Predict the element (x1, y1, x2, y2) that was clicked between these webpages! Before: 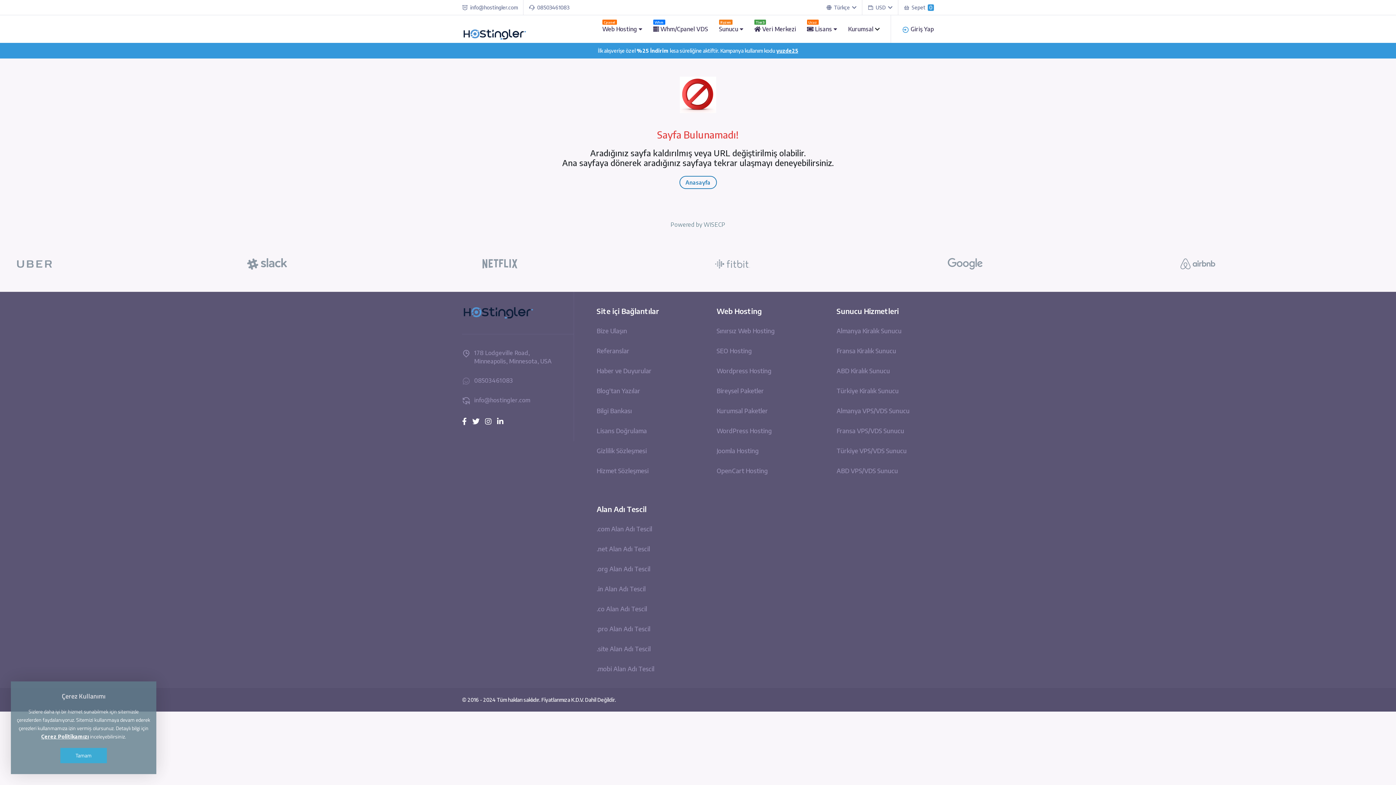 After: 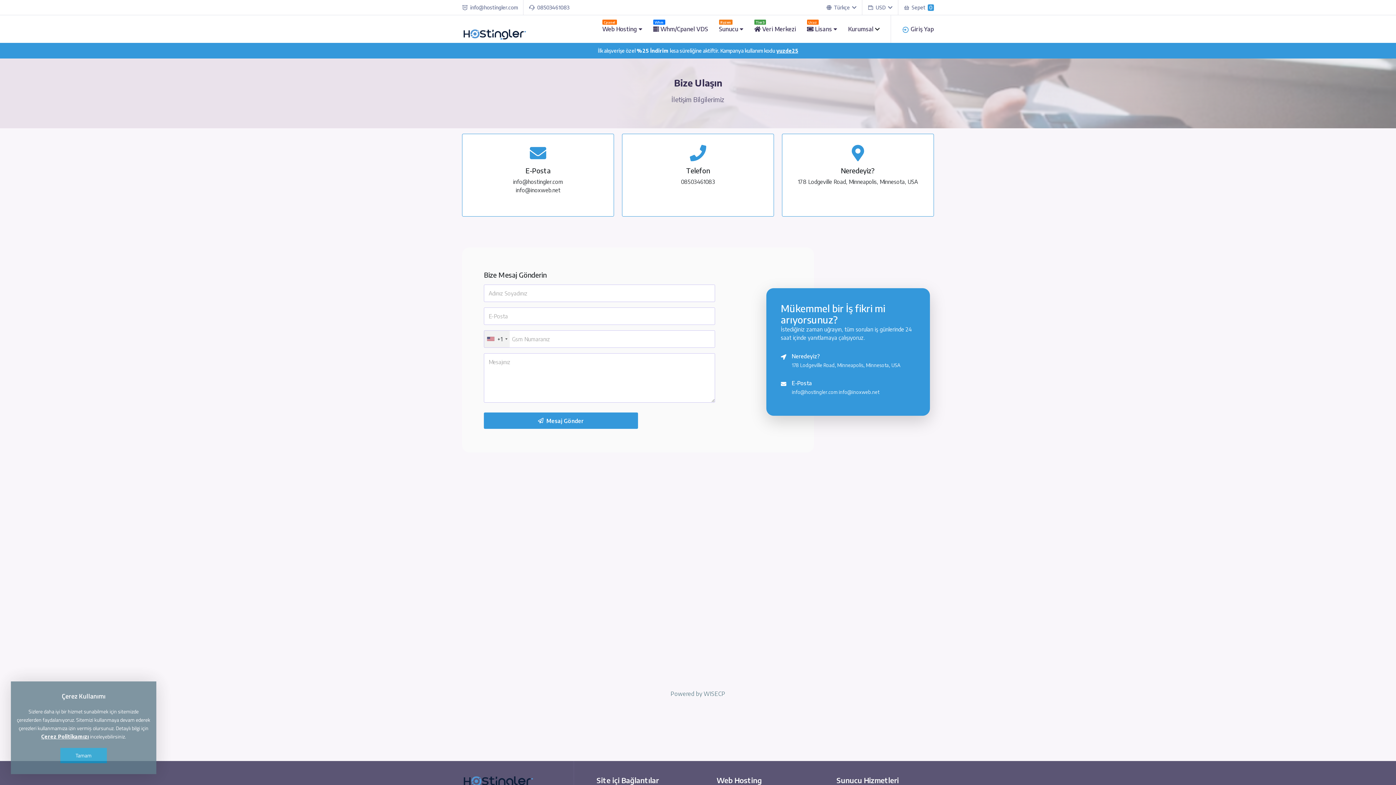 Action: label: Bize Ulaşın bbox: (596, 326, 694, 335)